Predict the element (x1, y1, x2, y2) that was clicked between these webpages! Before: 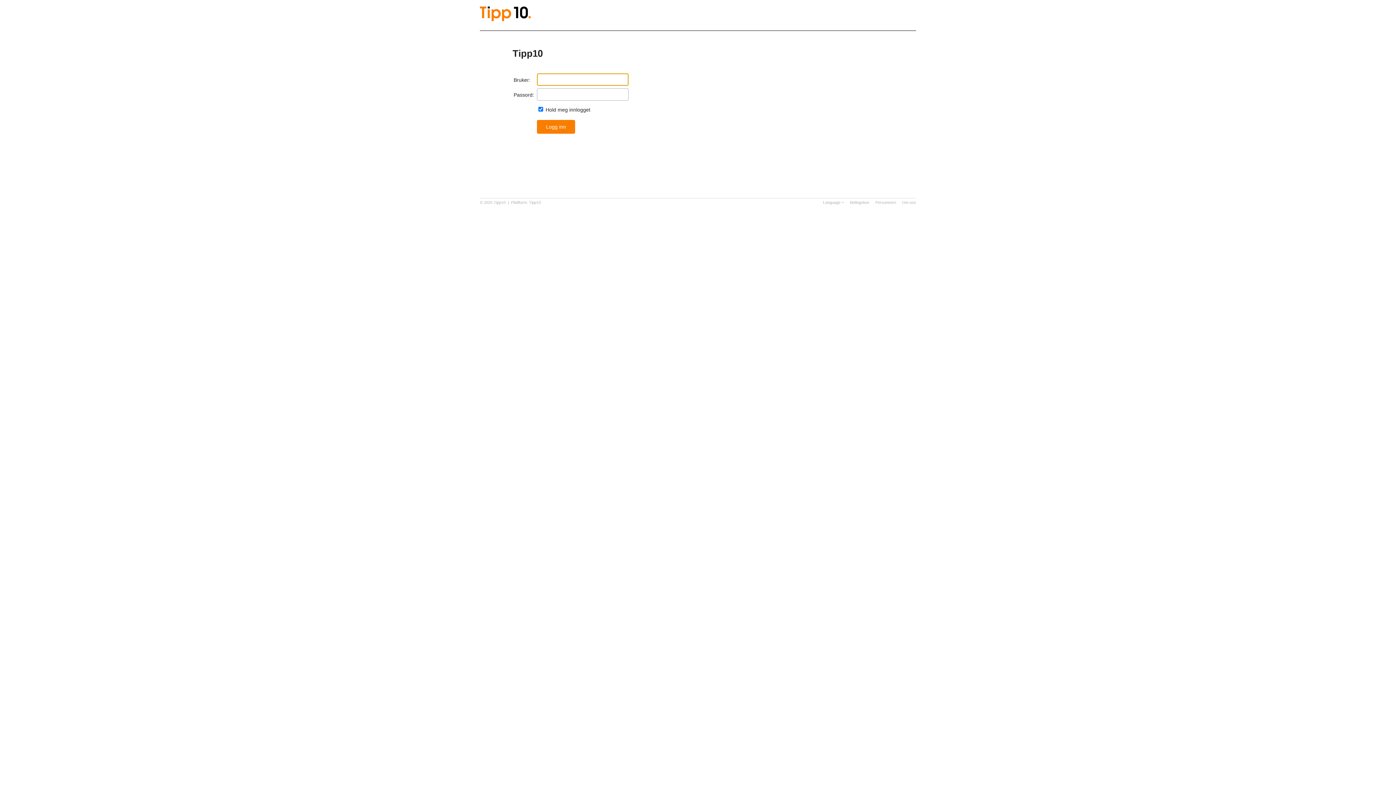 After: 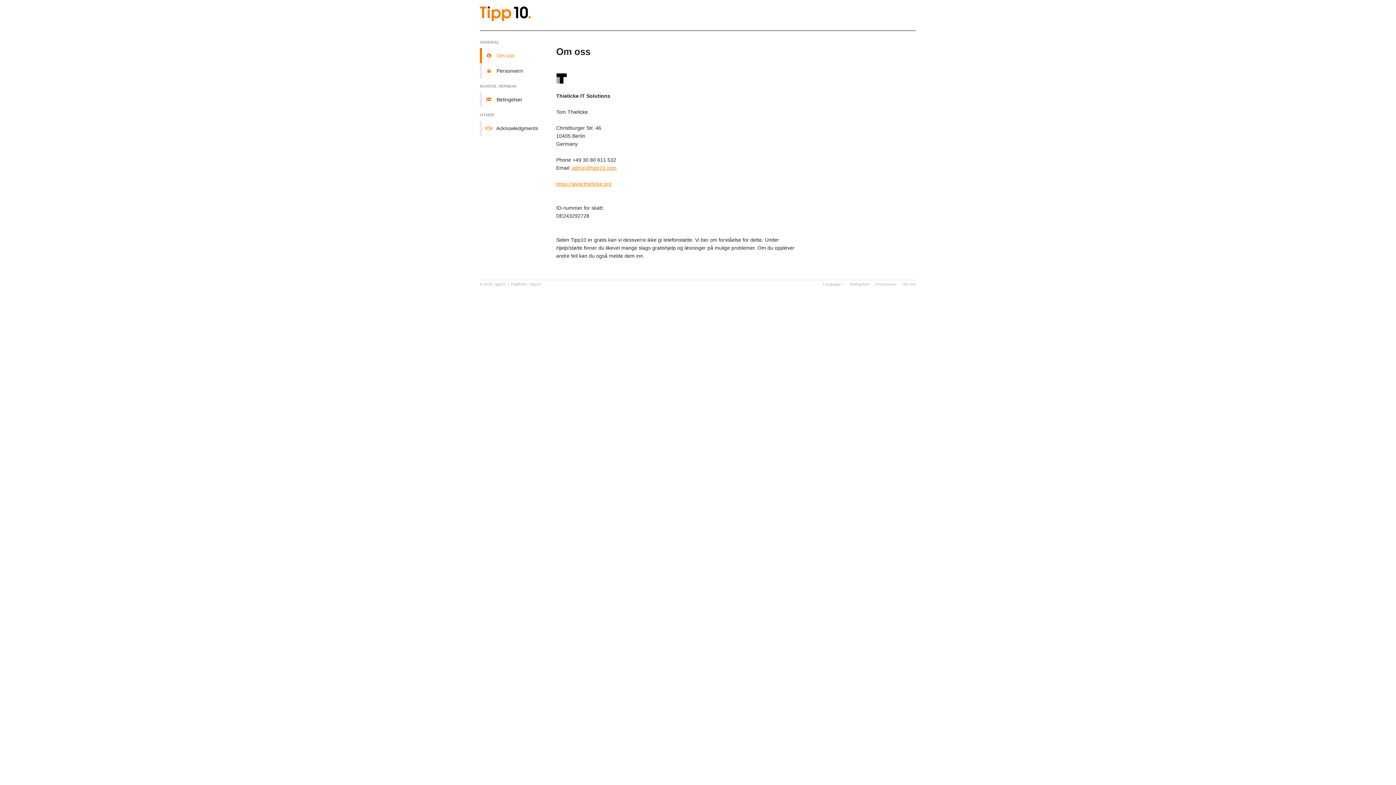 Action: label: Tipp10 bbox: (493, 200, 505, 204)